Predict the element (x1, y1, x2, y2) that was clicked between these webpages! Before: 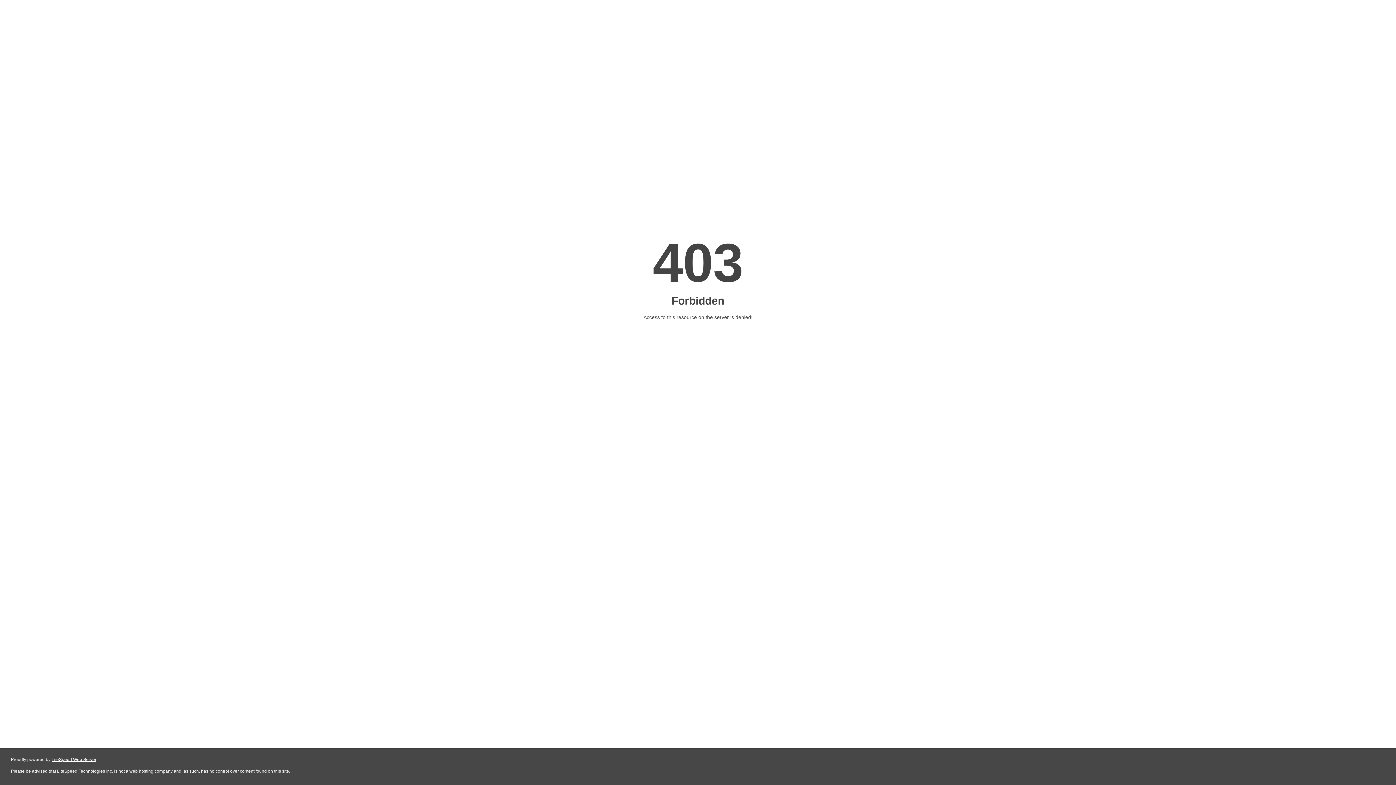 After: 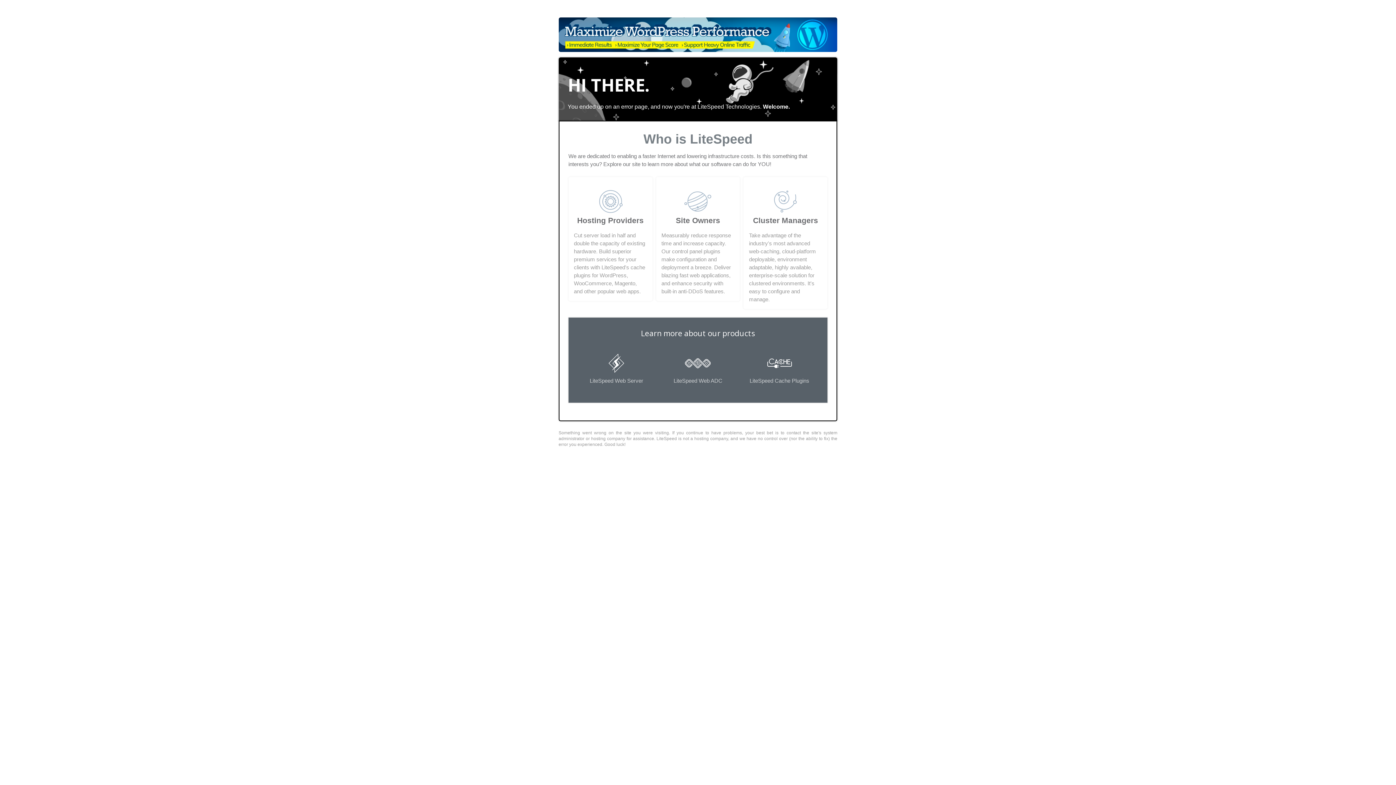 Action: bbox: (51, 757, 96, 762) label: LiteSpeed Web Server